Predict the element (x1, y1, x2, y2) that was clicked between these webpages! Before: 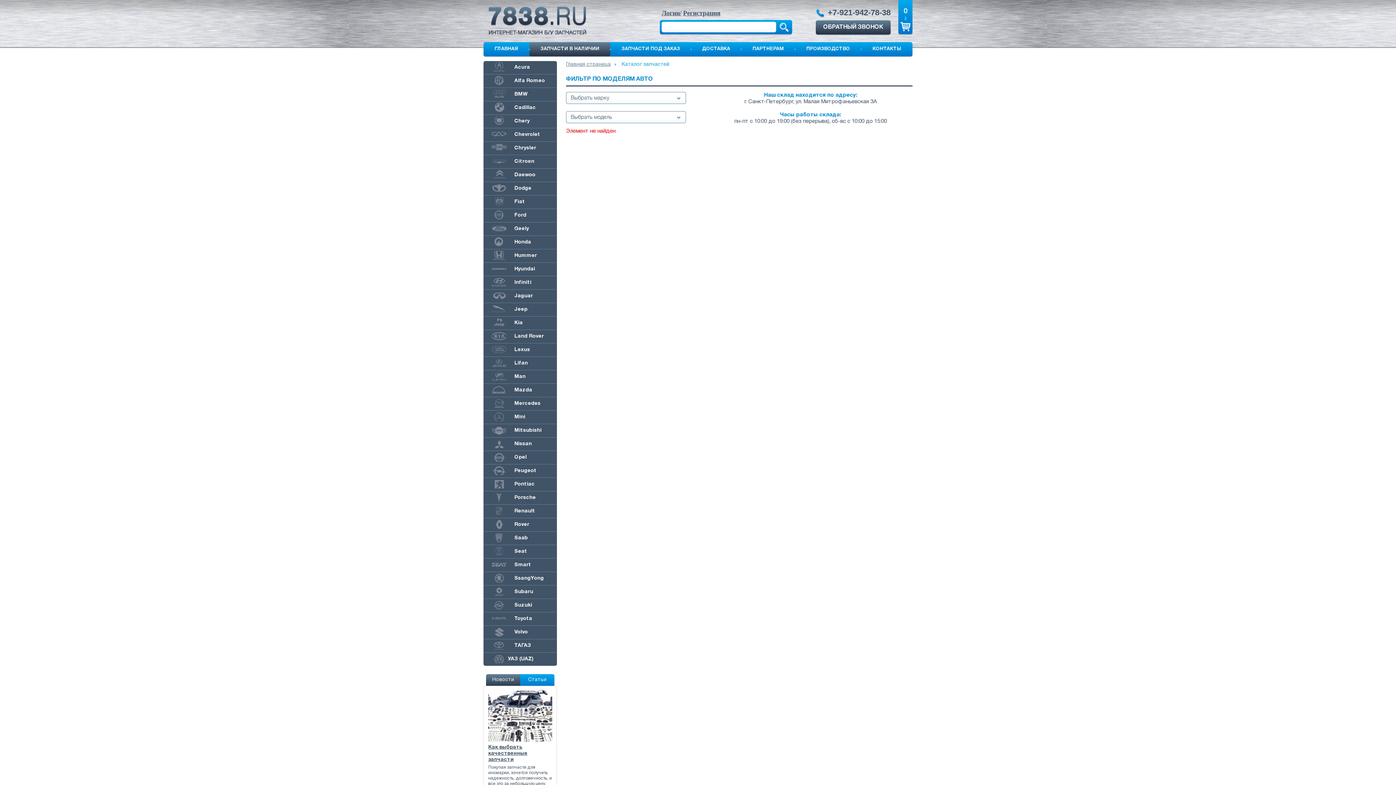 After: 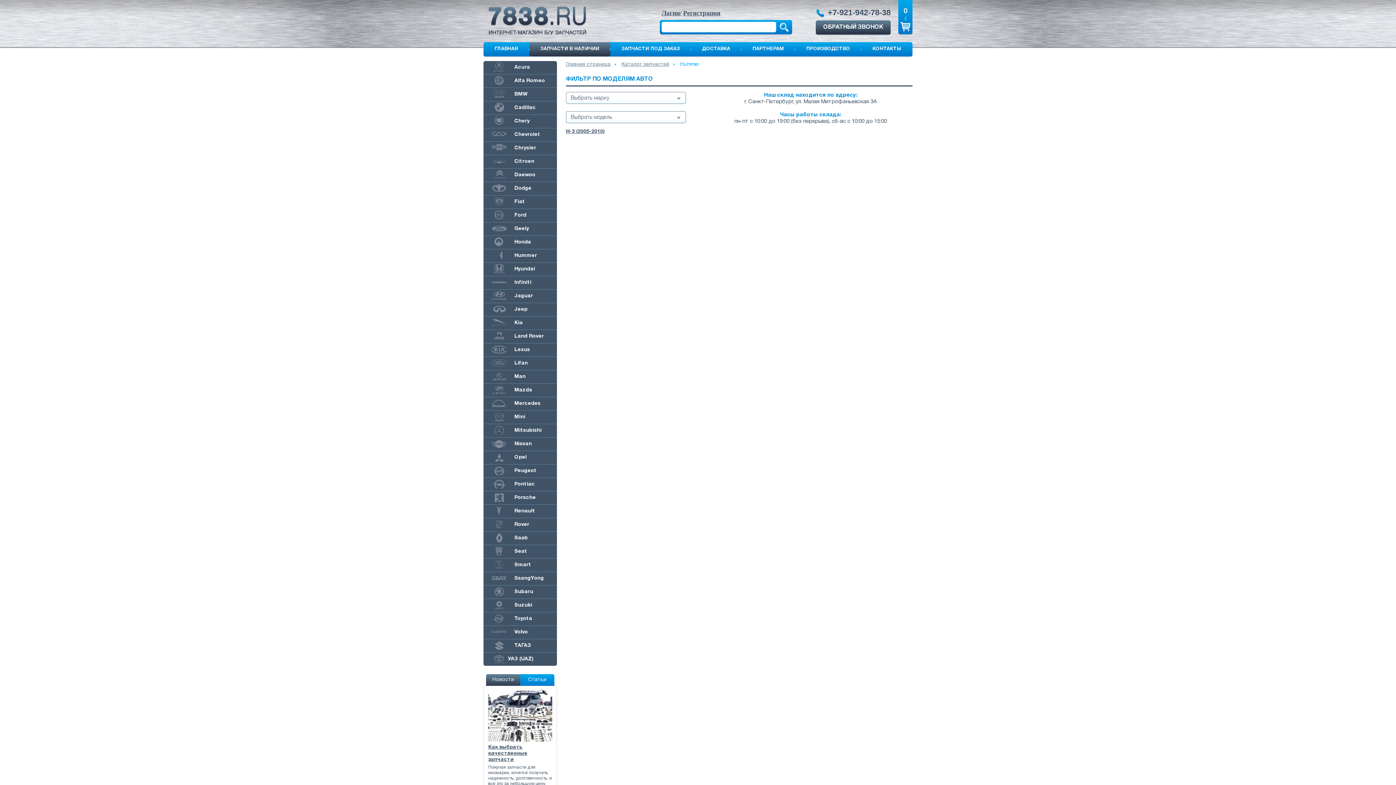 Action: label: Hummer bbox: (483, 249, 557, 262)